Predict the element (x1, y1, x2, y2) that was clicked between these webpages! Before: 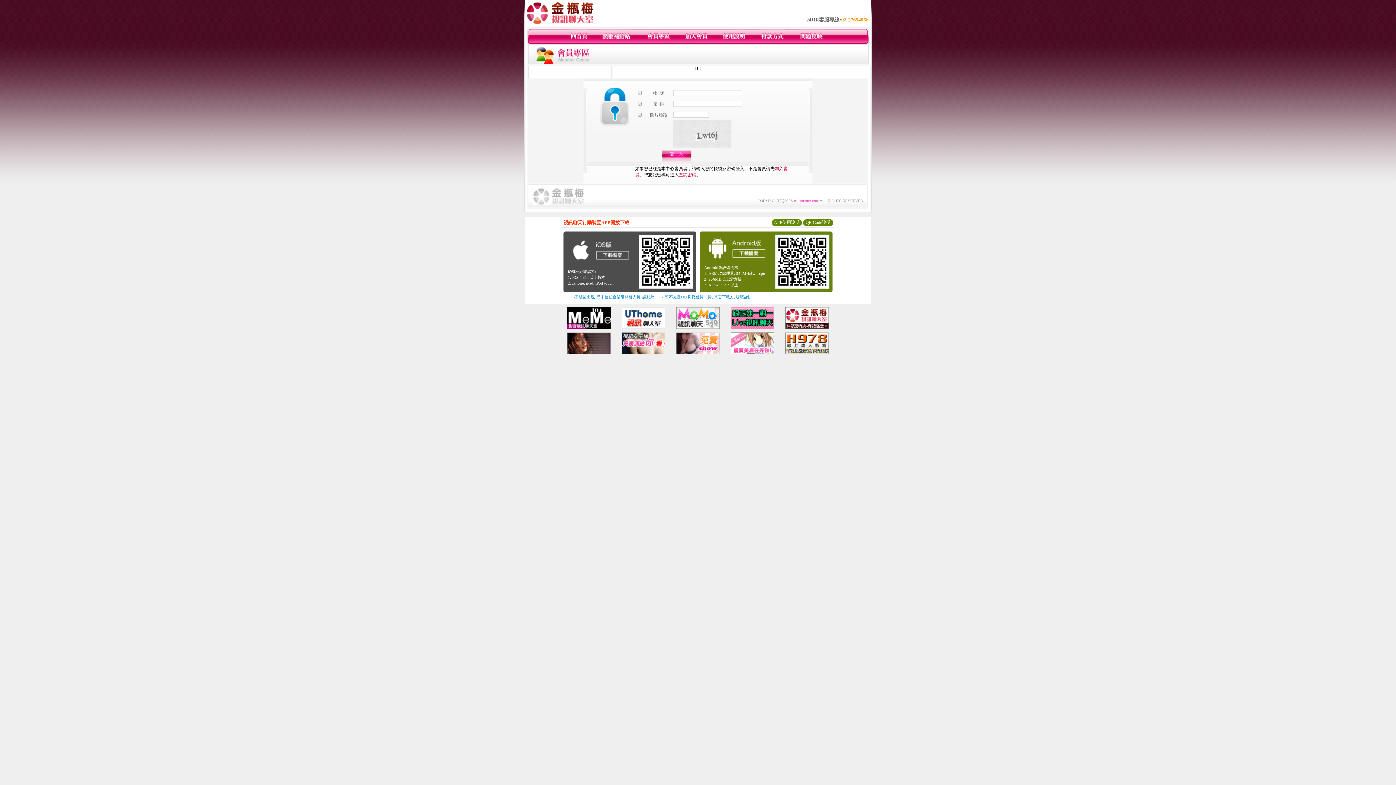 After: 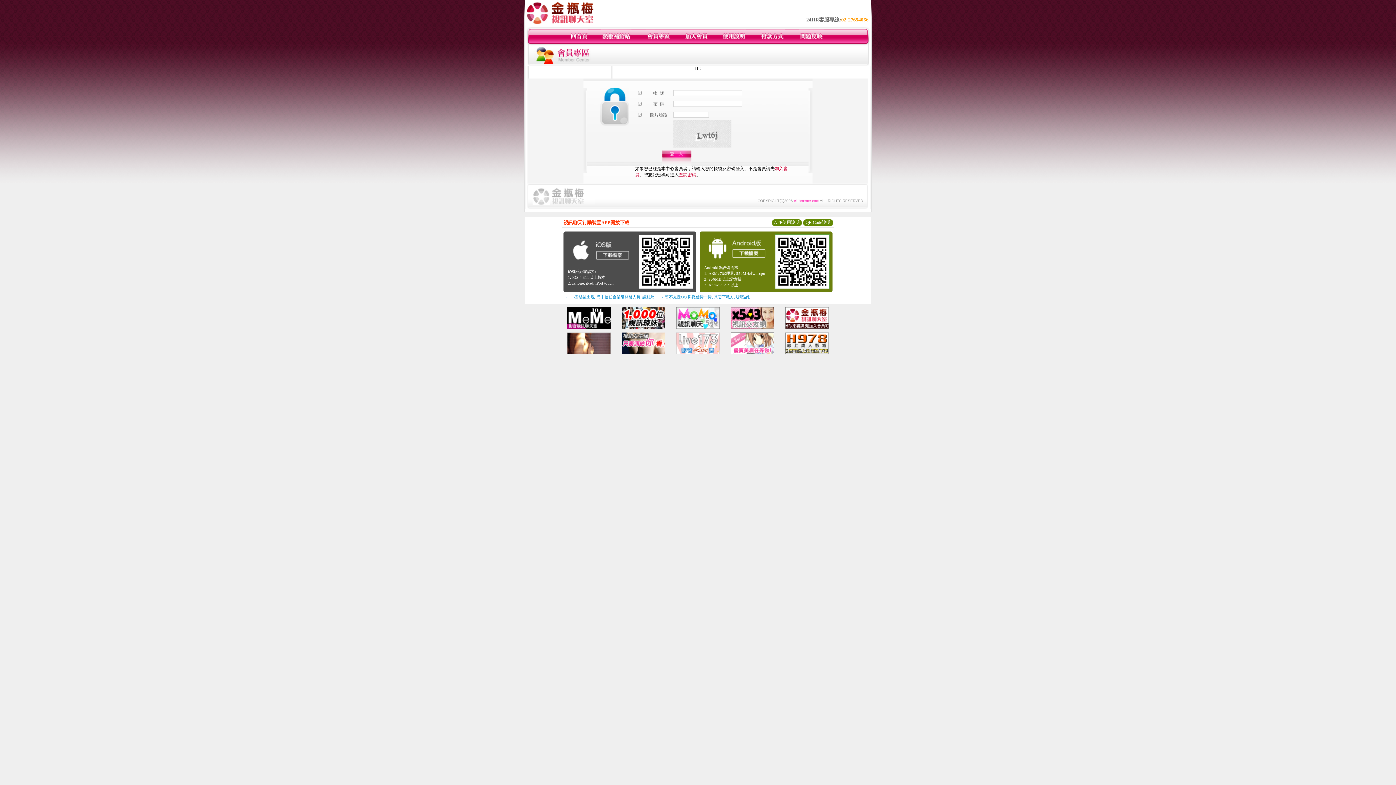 Action: bbox: (785, 350, 829, 355)